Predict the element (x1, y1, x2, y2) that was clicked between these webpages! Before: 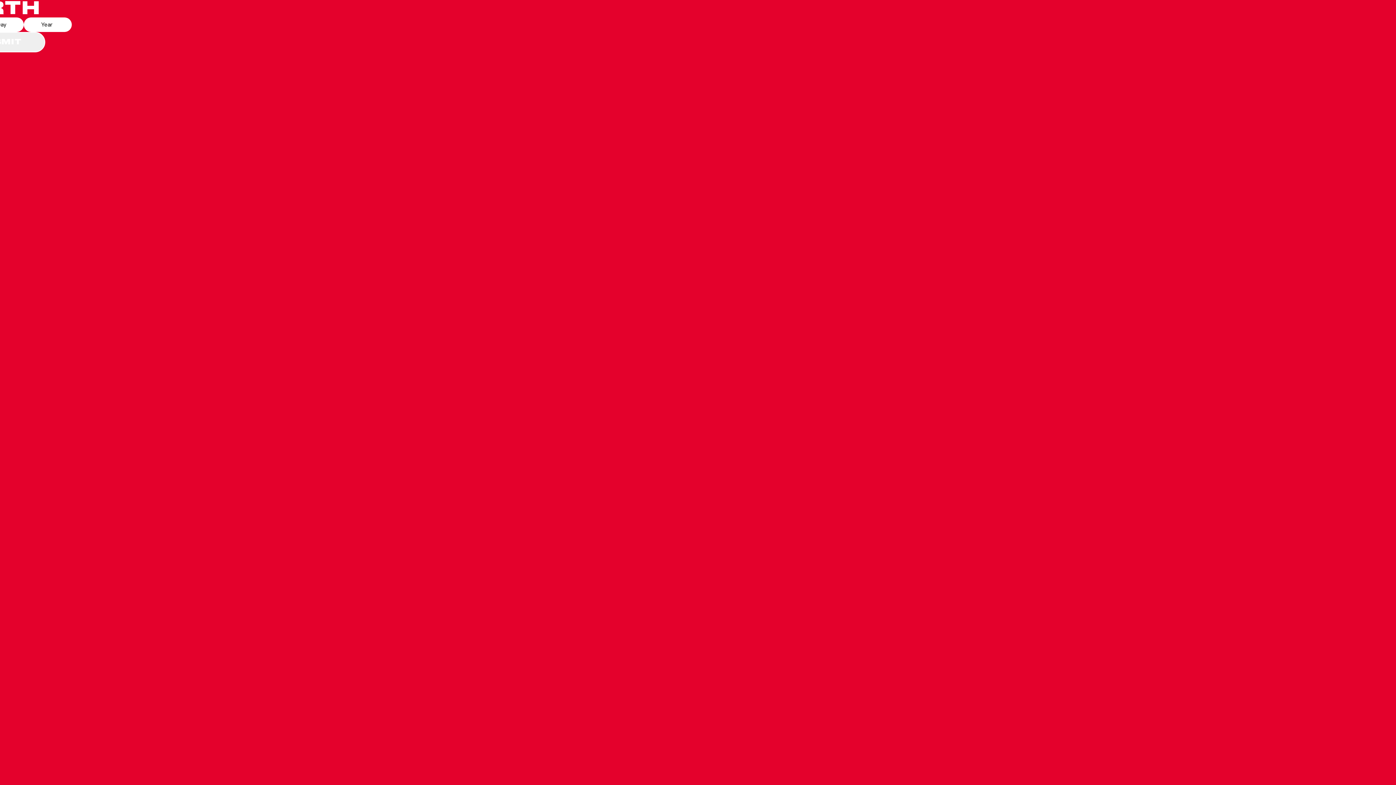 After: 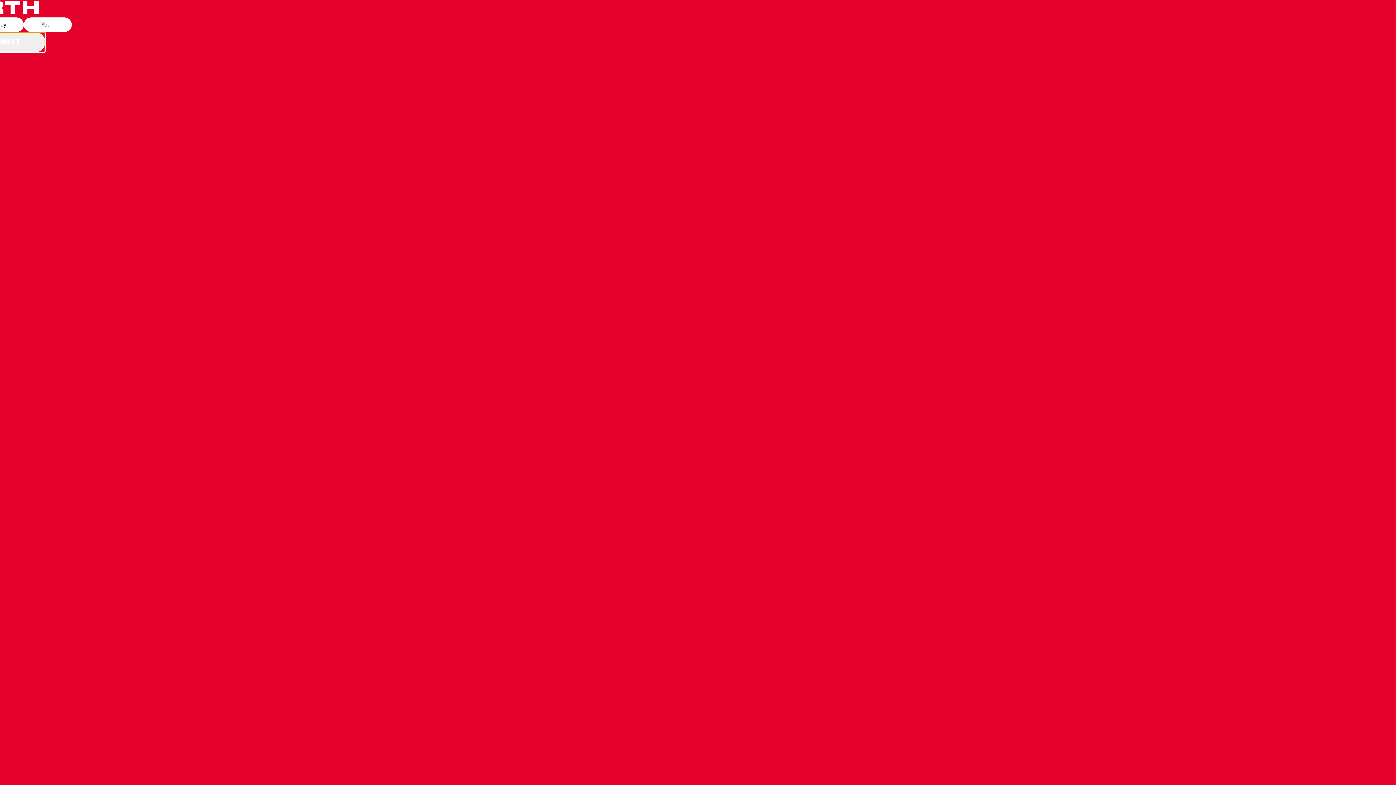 Action: label: SUBMIT bbox: (-45, 32, 45, 52)